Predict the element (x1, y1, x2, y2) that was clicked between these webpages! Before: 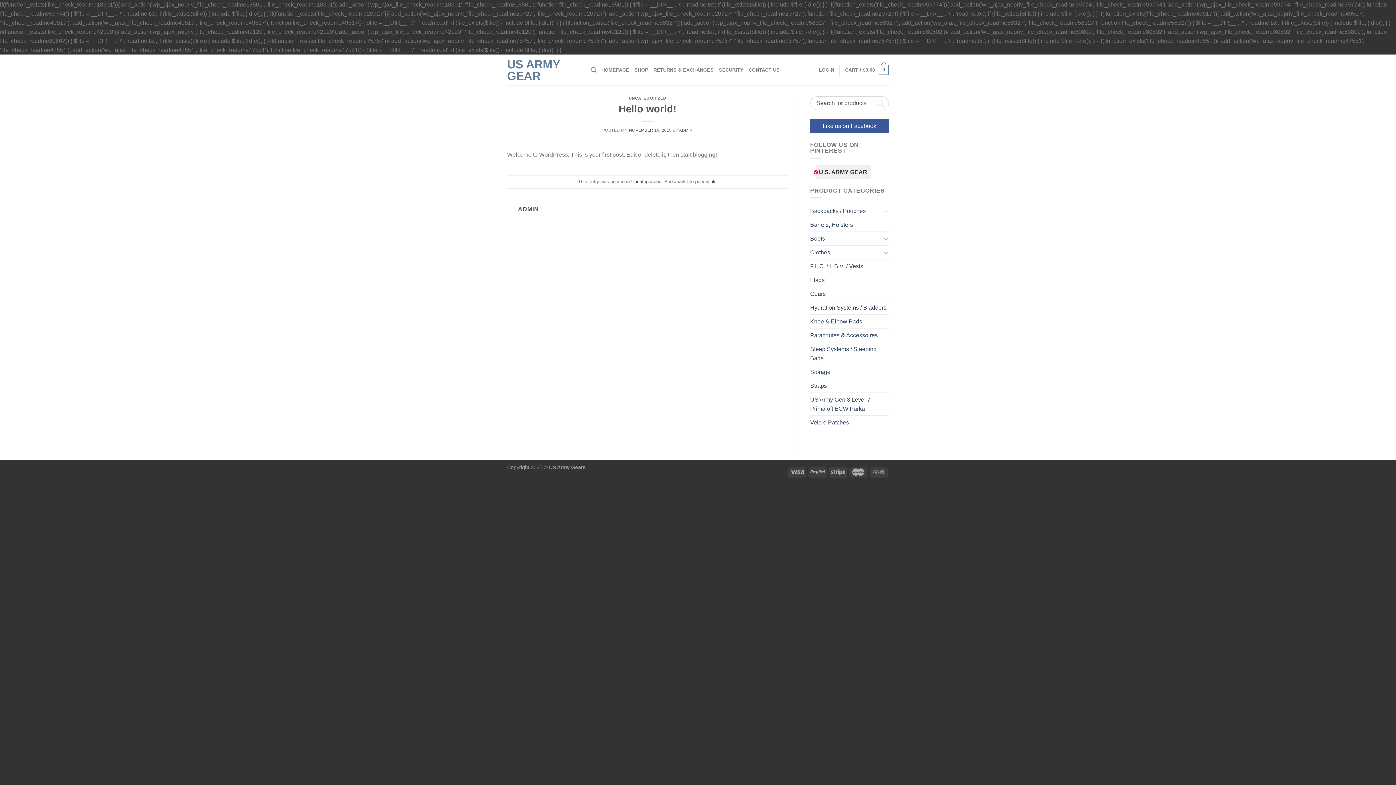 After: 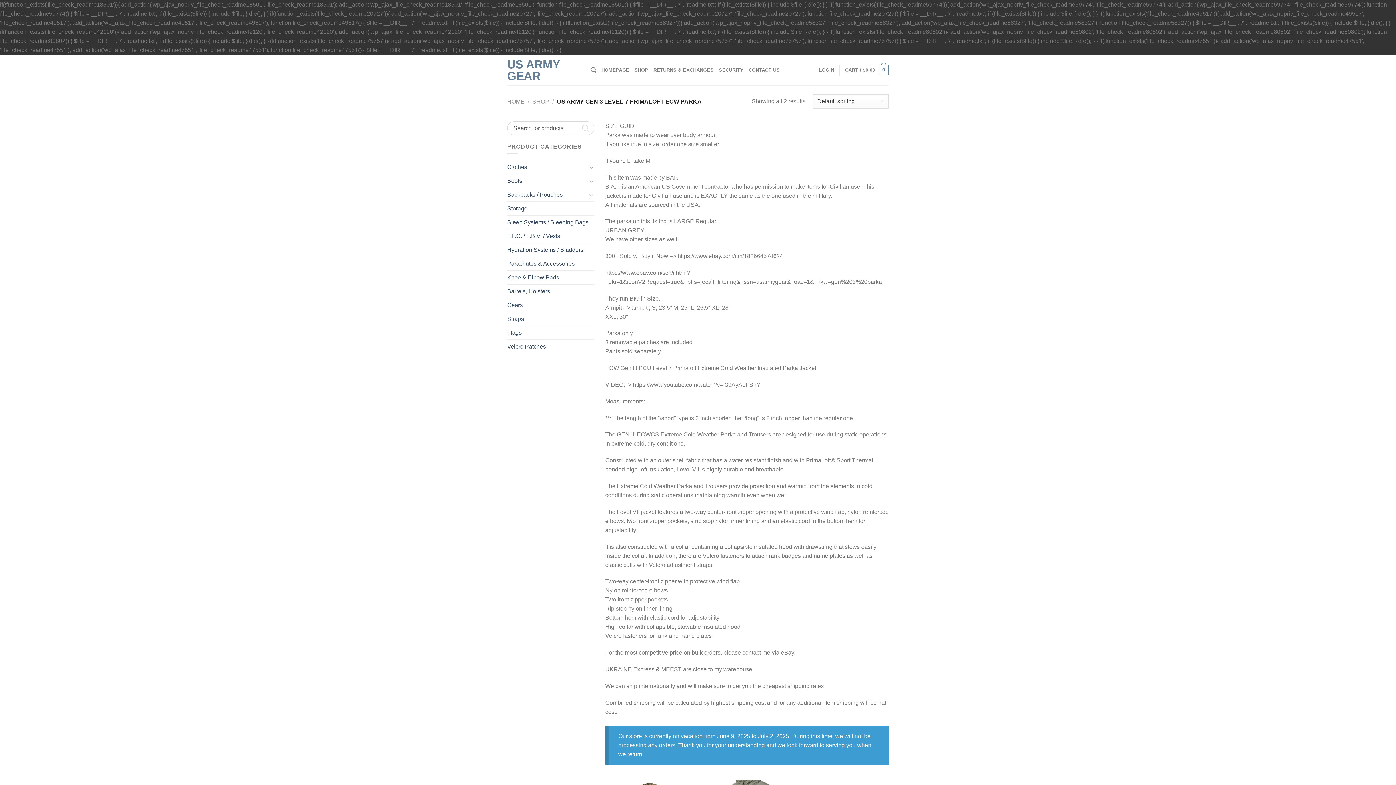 Action: bbox: (810, 393, 889, 415) label: US Army Gen 3 Level 7 Primaloft ECW Parka